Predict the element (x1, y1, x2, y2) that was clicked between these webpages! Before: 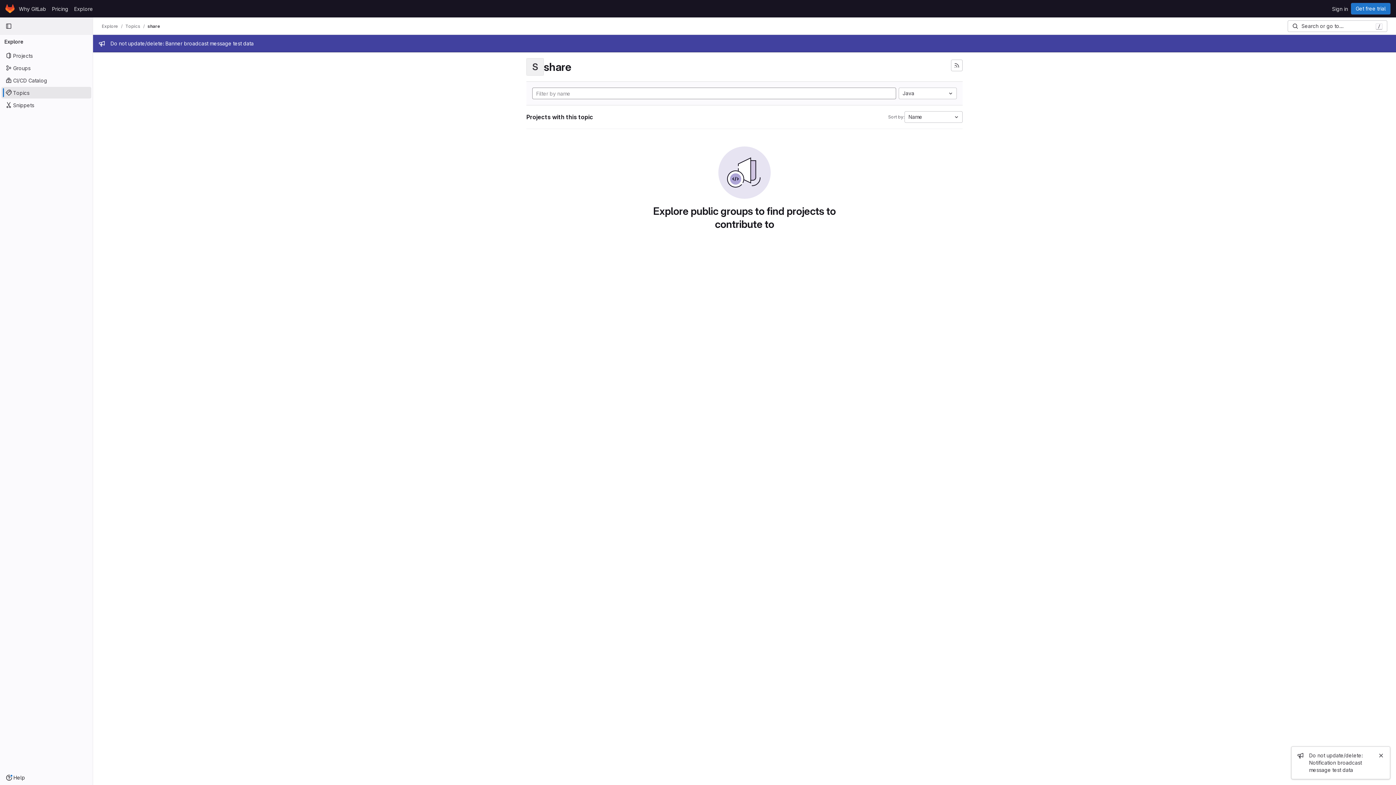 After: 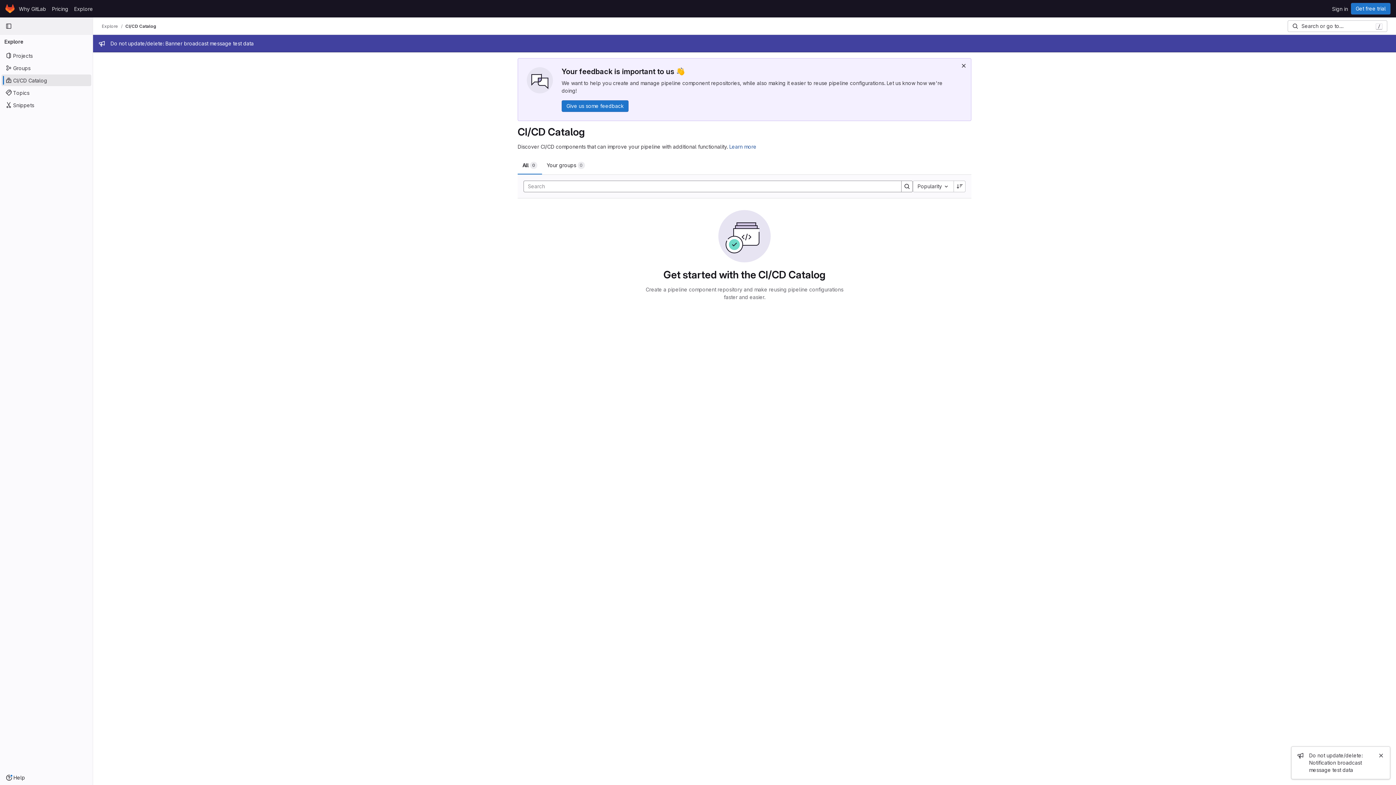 Action: label: CI/CD Catalog bbox: (1, 74, 91, 86)